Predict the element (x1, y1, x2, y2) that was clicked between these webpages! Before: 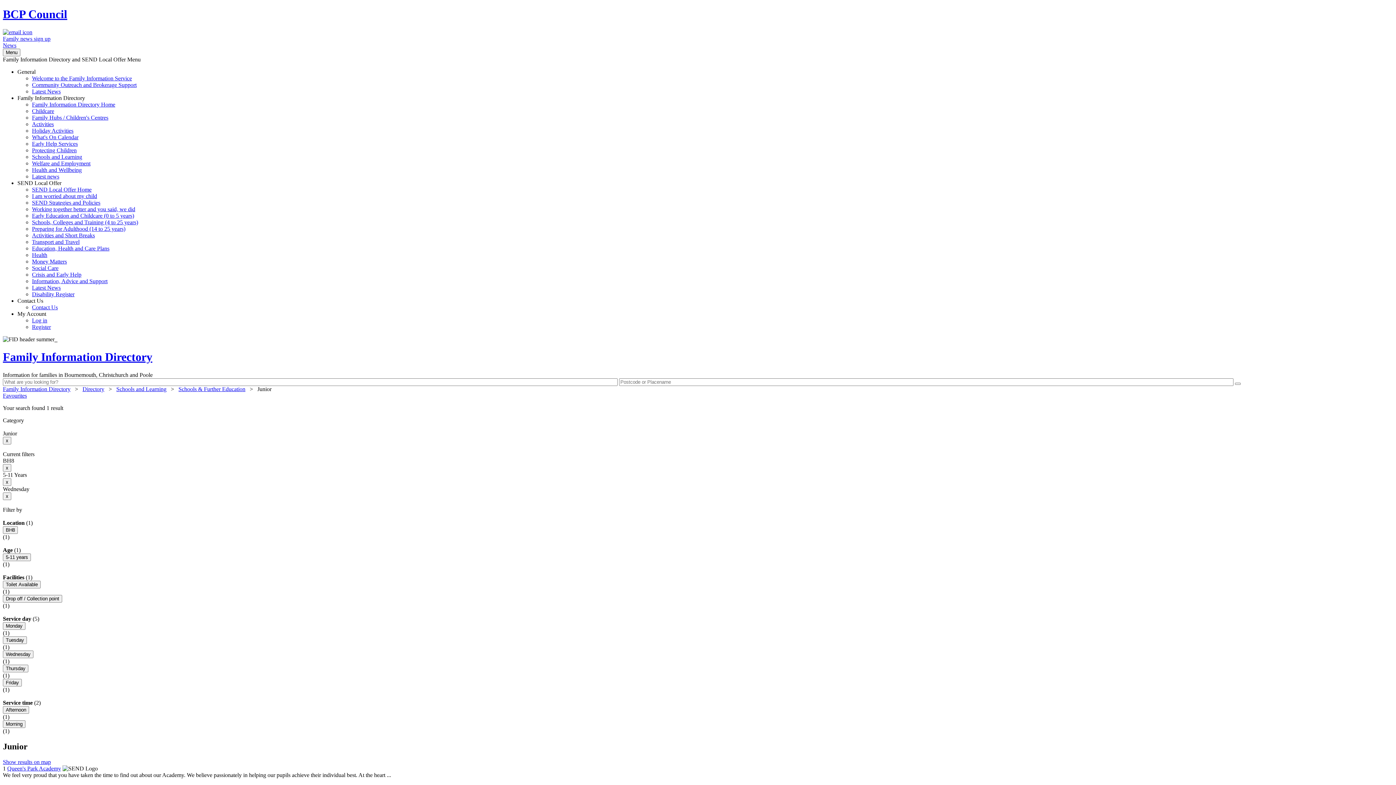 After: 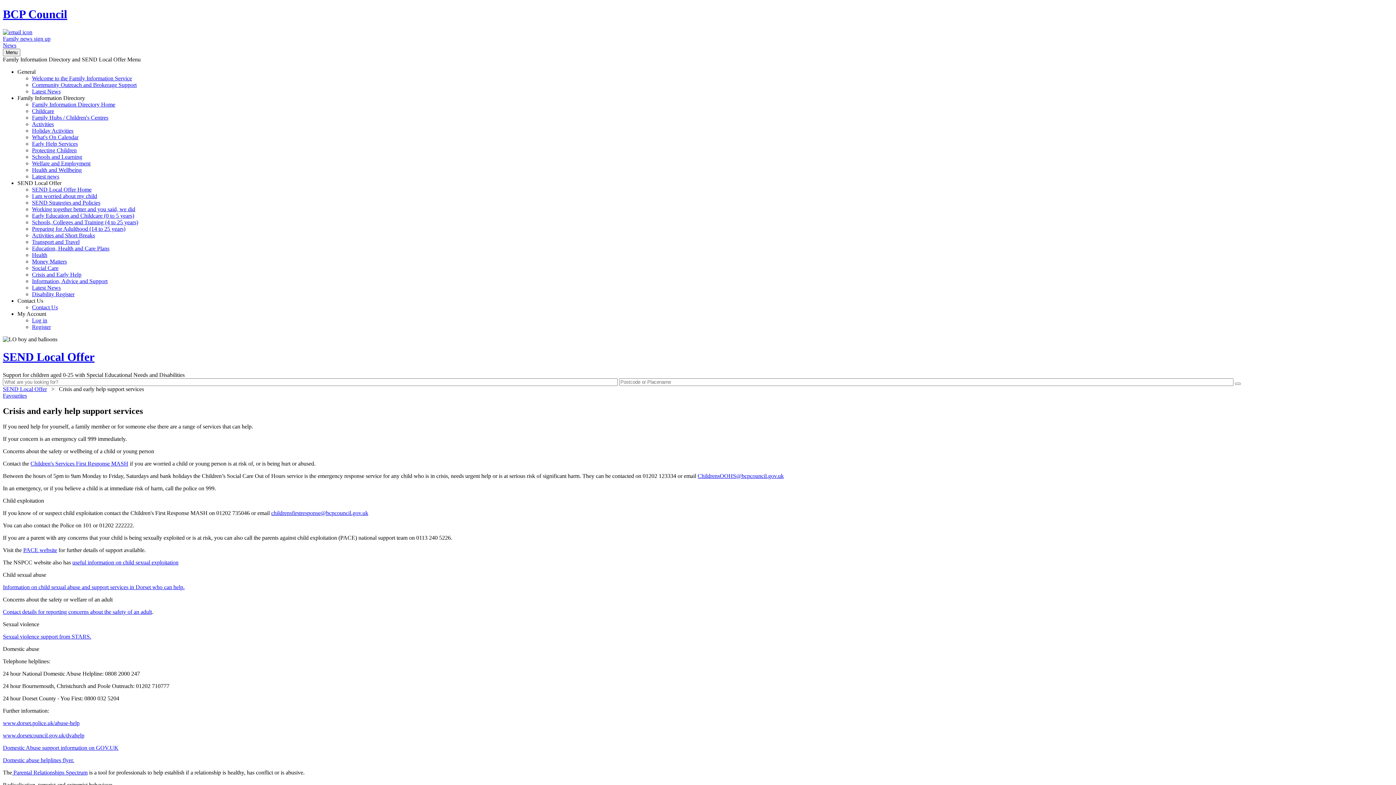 Action: bbox: (32, 271, 81, 277) label: Crisis and Early Help